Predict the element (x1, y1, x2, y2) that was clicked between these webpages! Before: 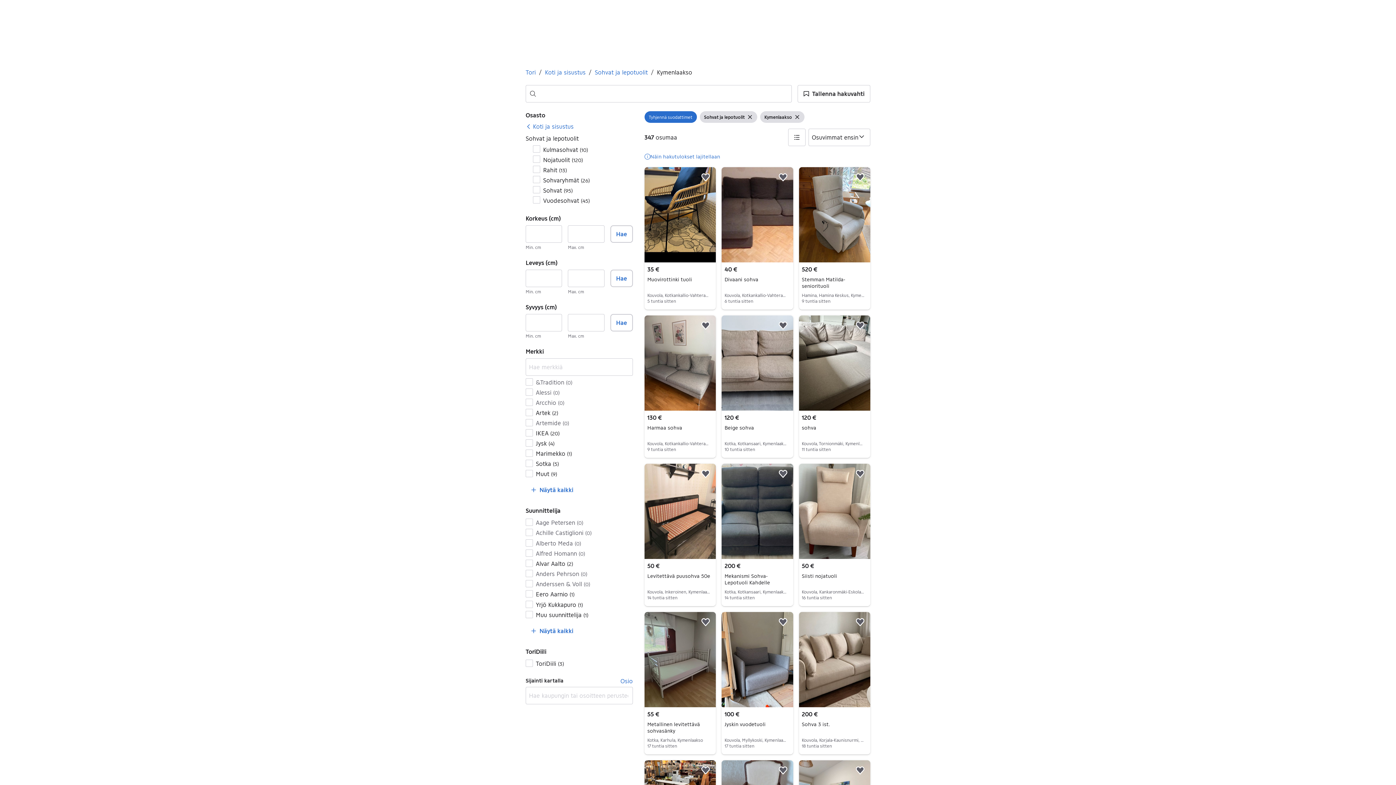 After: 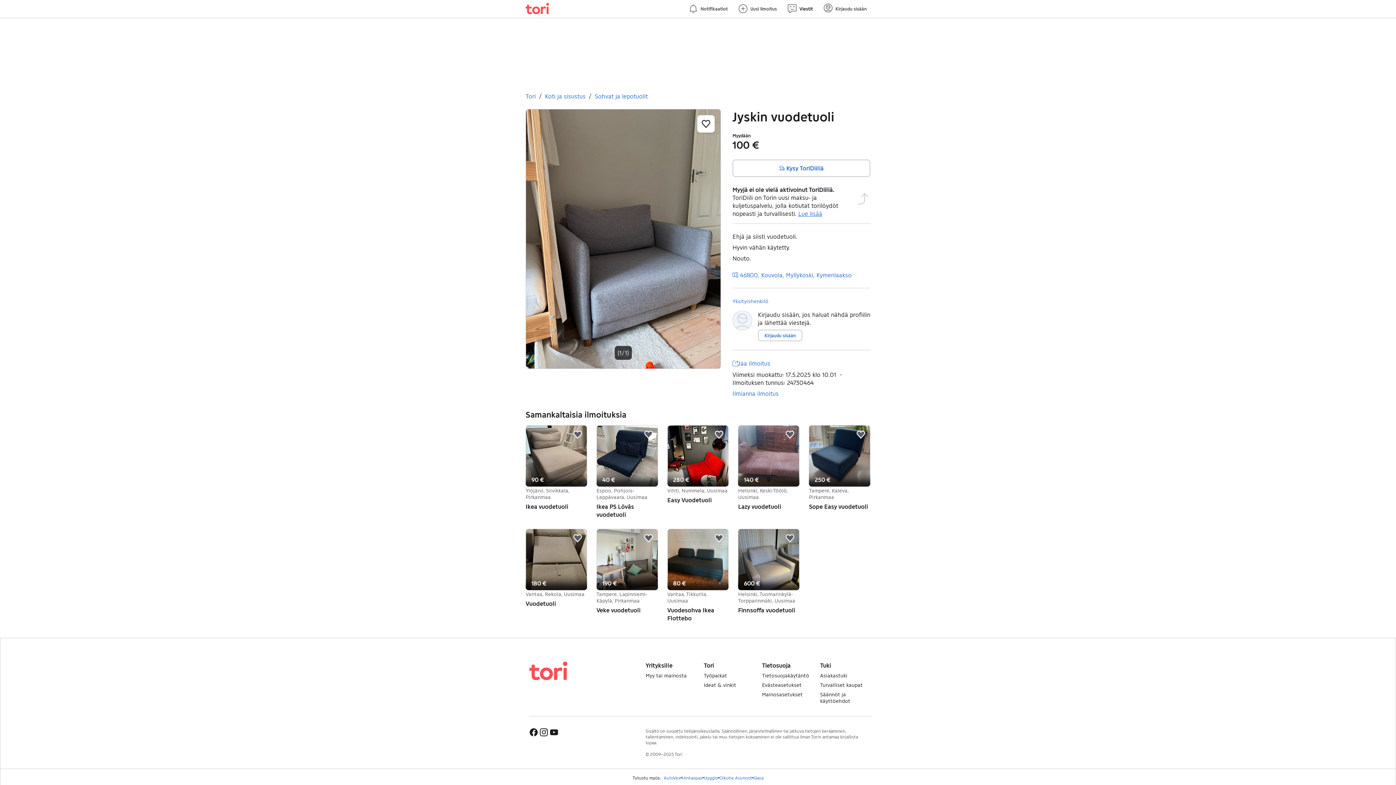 Action: bbox: (724, 721, 765, 727) label: Jyskin vuodetuoli